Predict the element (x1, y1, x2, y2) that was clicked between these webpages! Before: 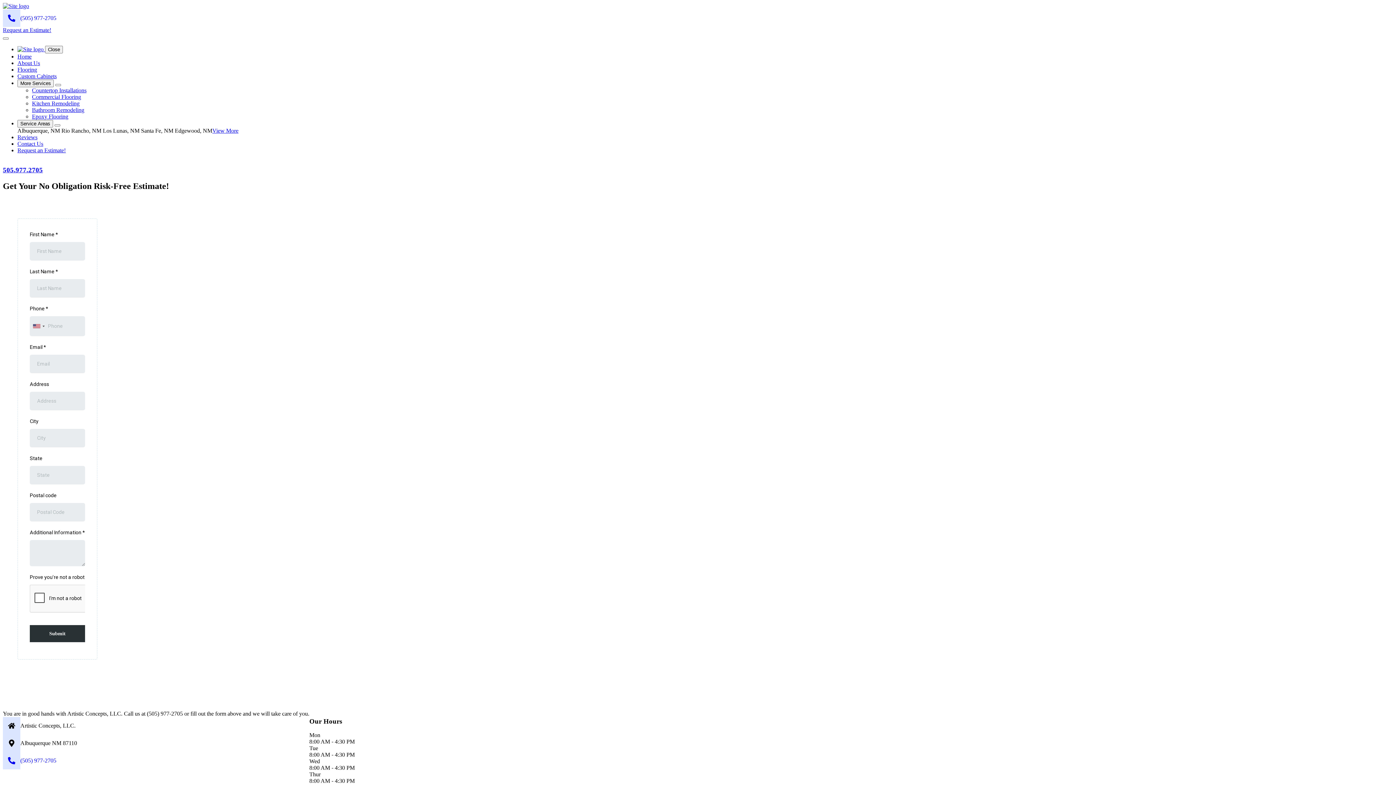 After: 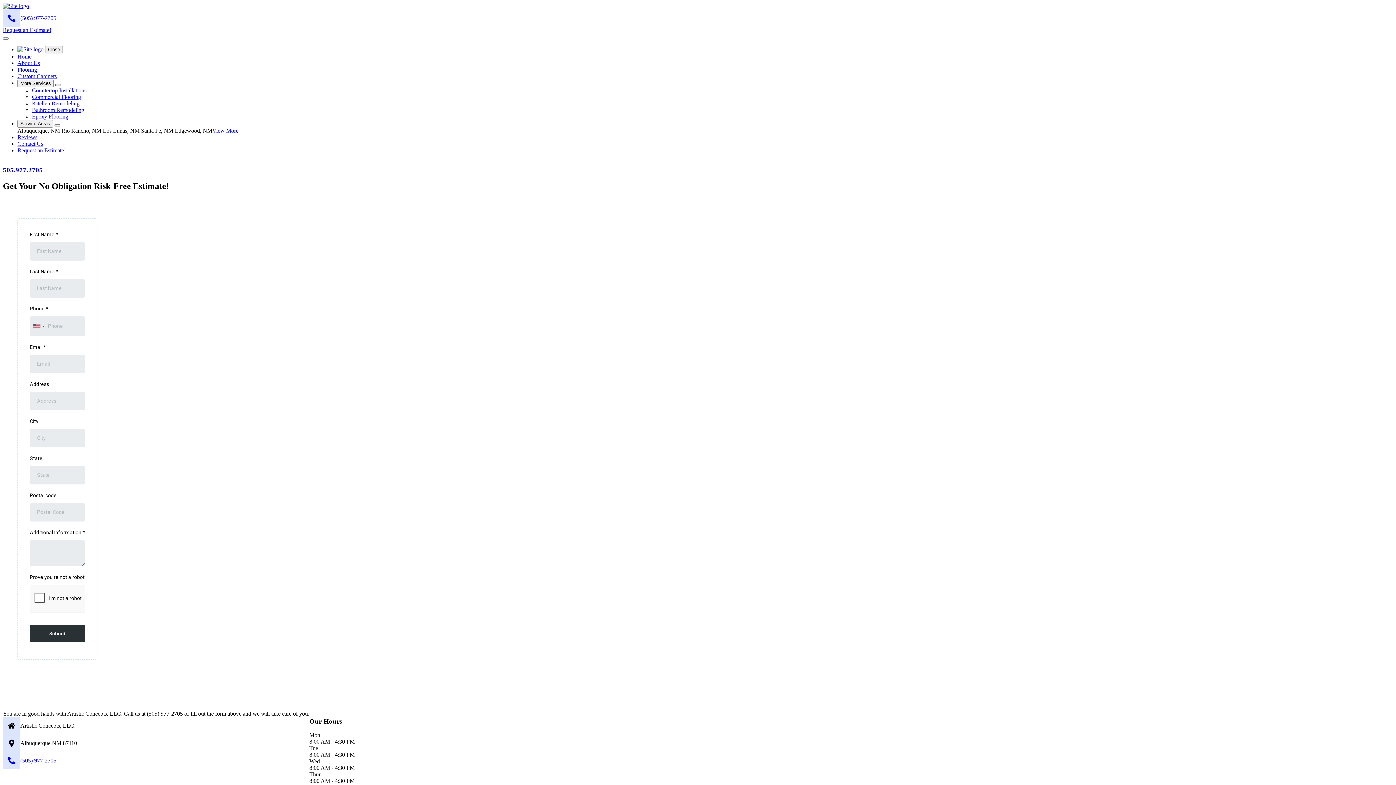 Action: bbox: (55, 84, 61, 86) label: More Services Submenu